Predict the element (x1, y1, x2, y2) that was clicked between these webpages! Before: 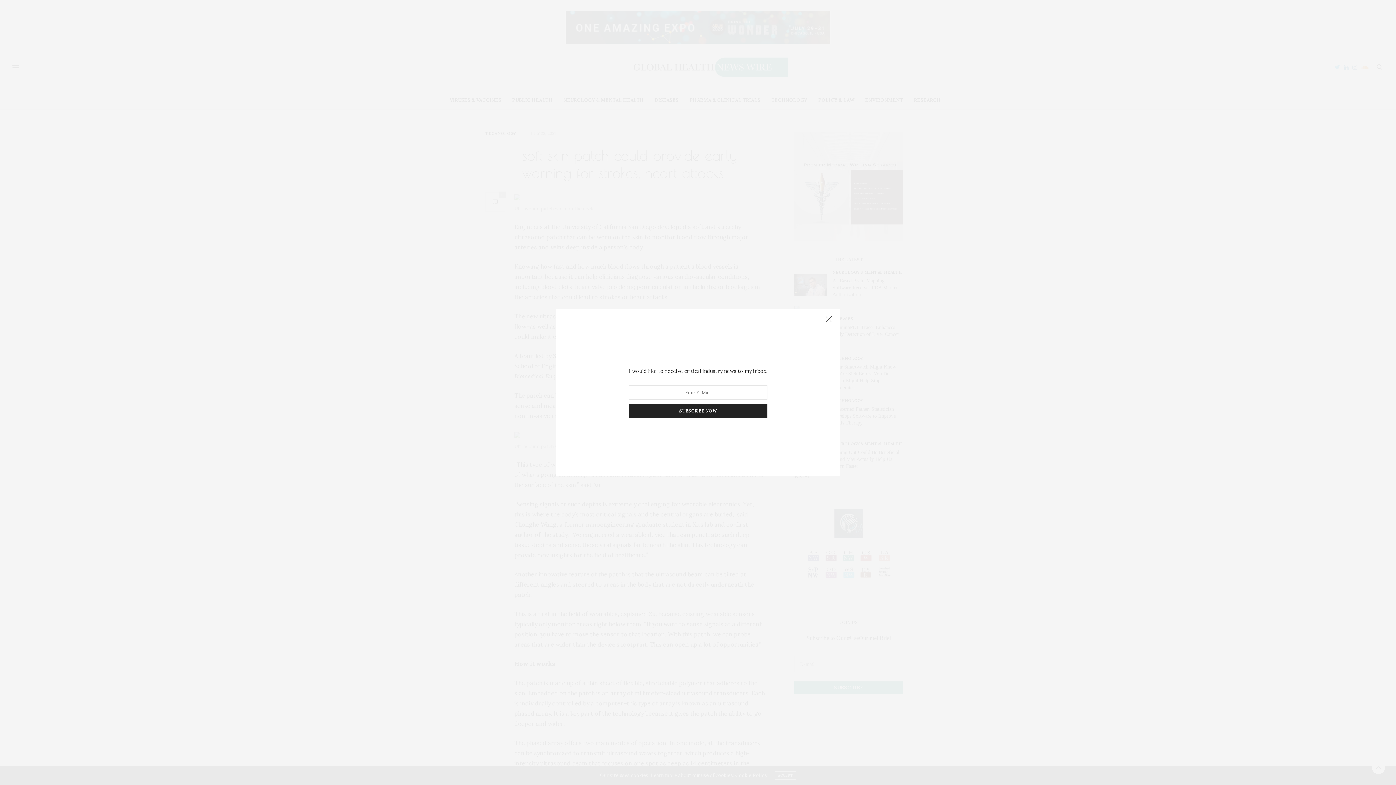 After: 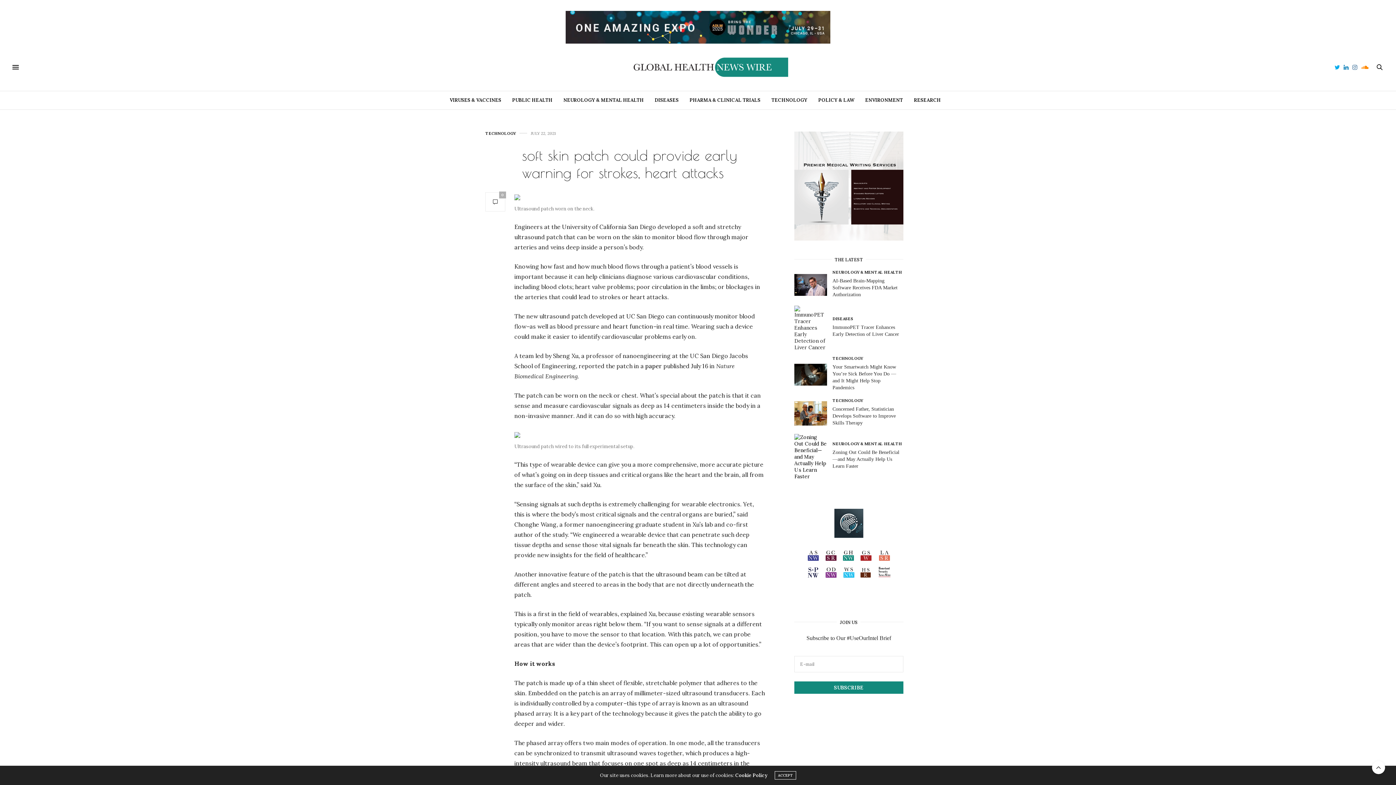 Action: bbox: (821, 312, 836, 327)